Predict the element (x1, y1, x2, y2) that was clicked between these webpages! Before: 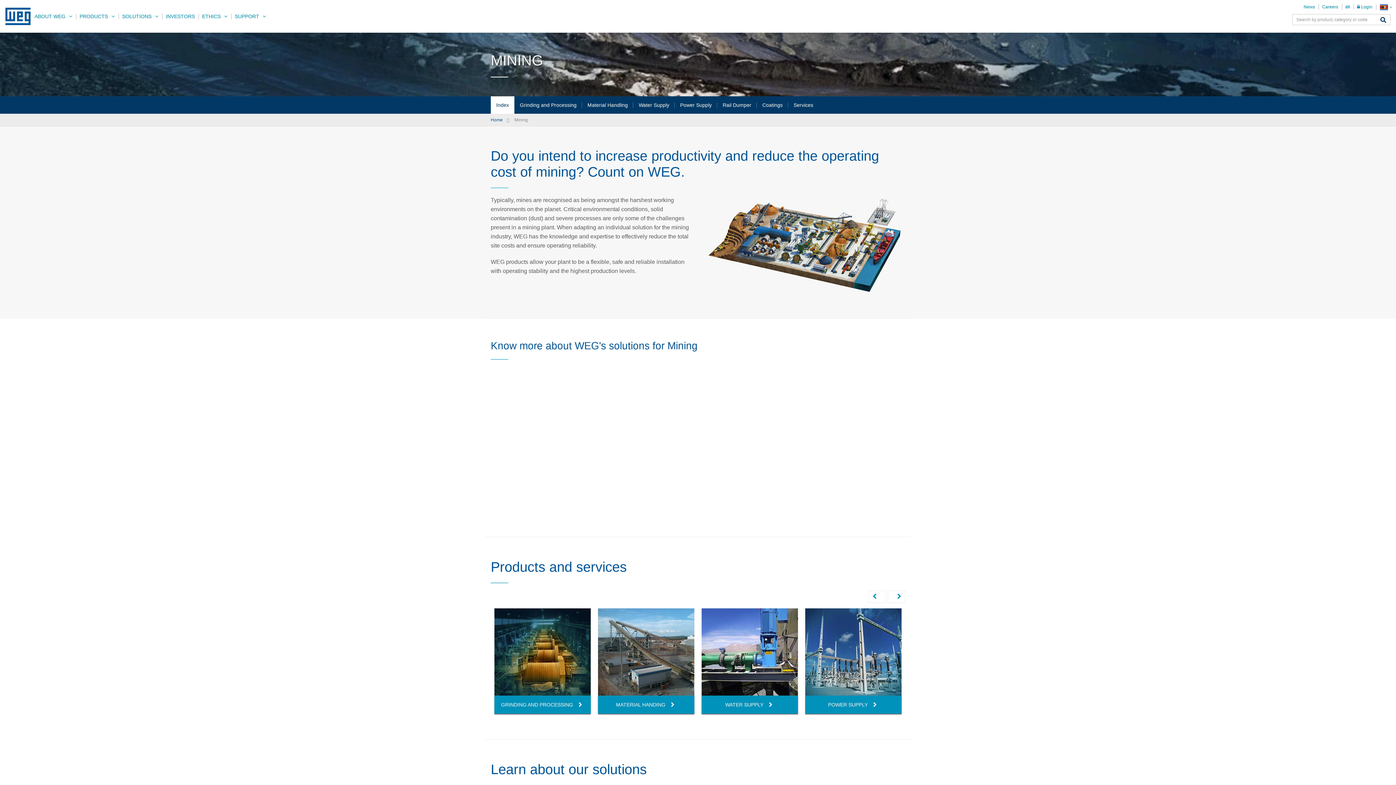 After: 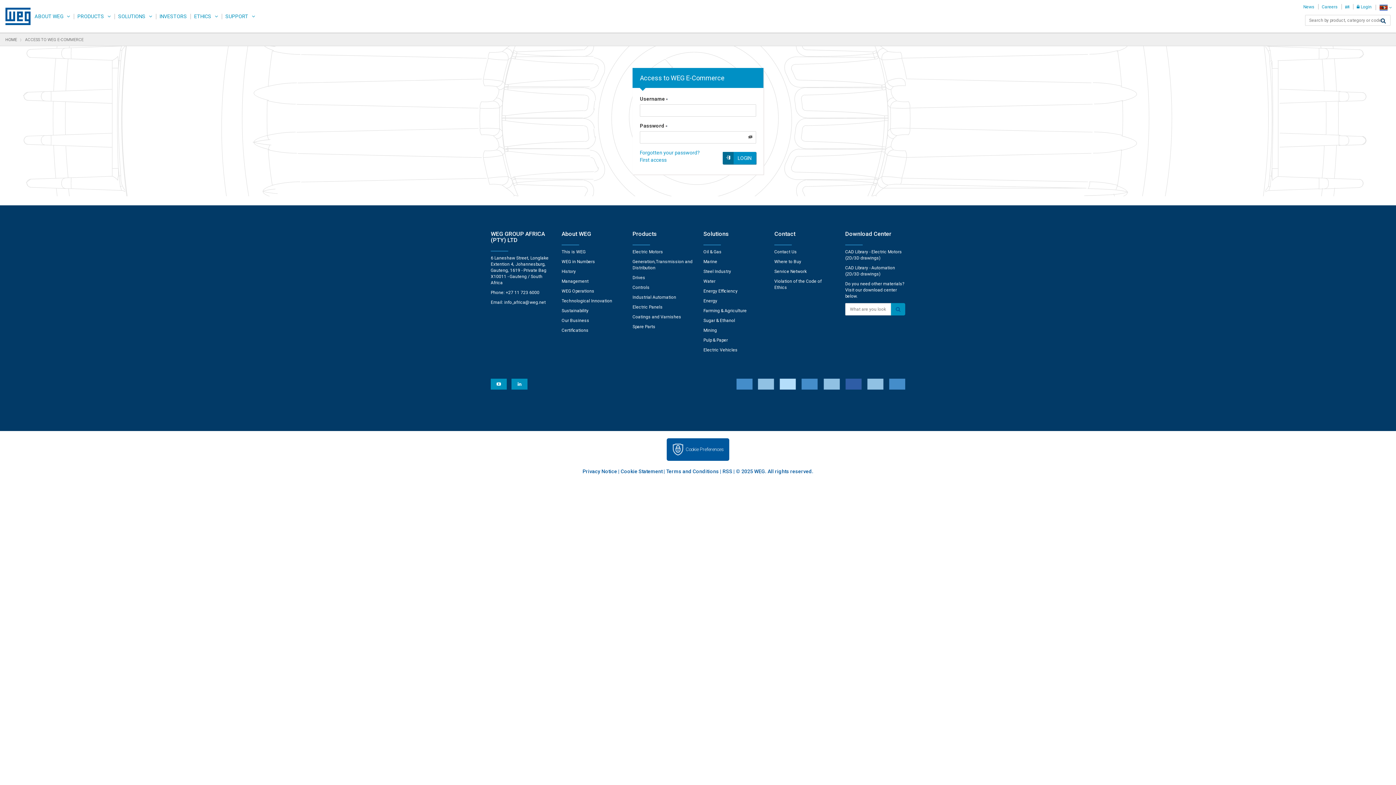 Action: bbox: (1353, 0, 1376, 13) label:  Login